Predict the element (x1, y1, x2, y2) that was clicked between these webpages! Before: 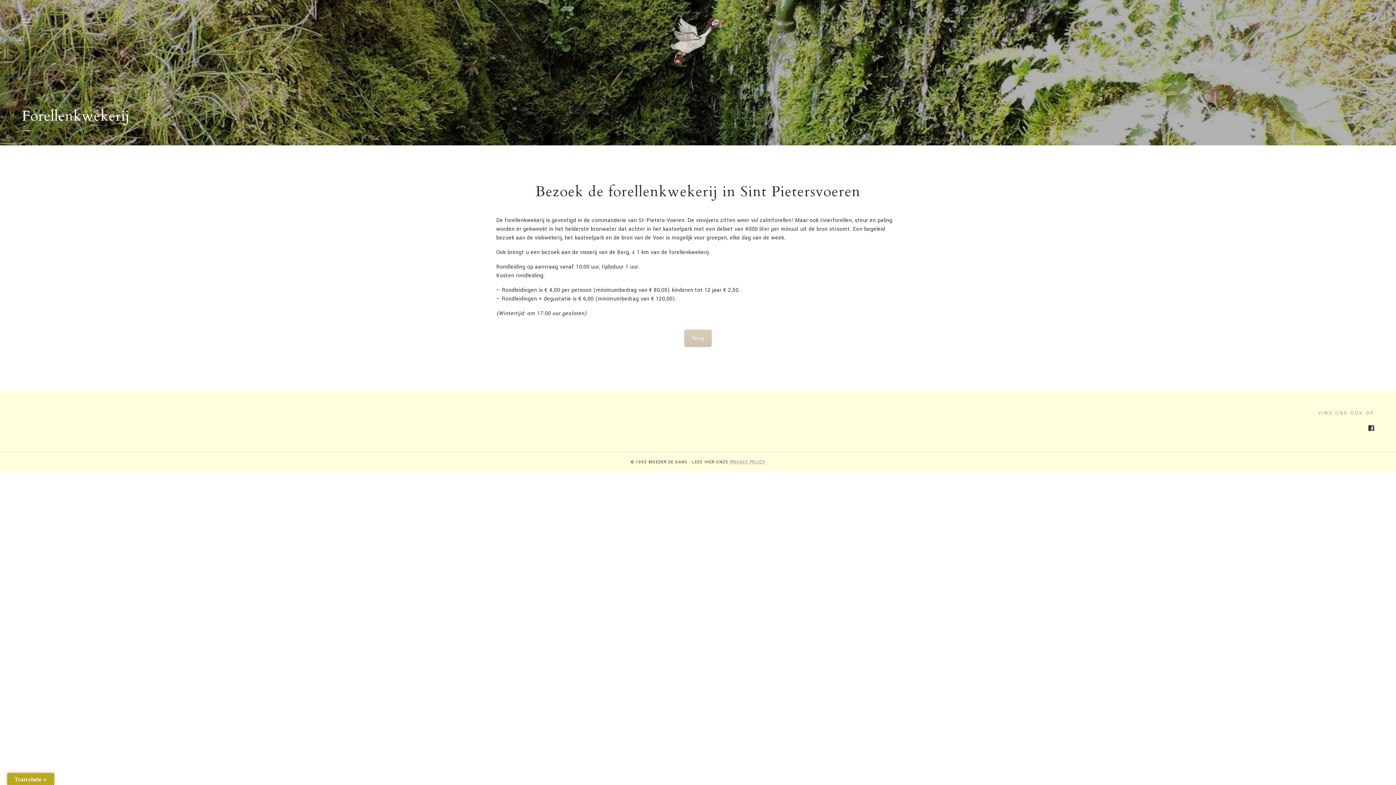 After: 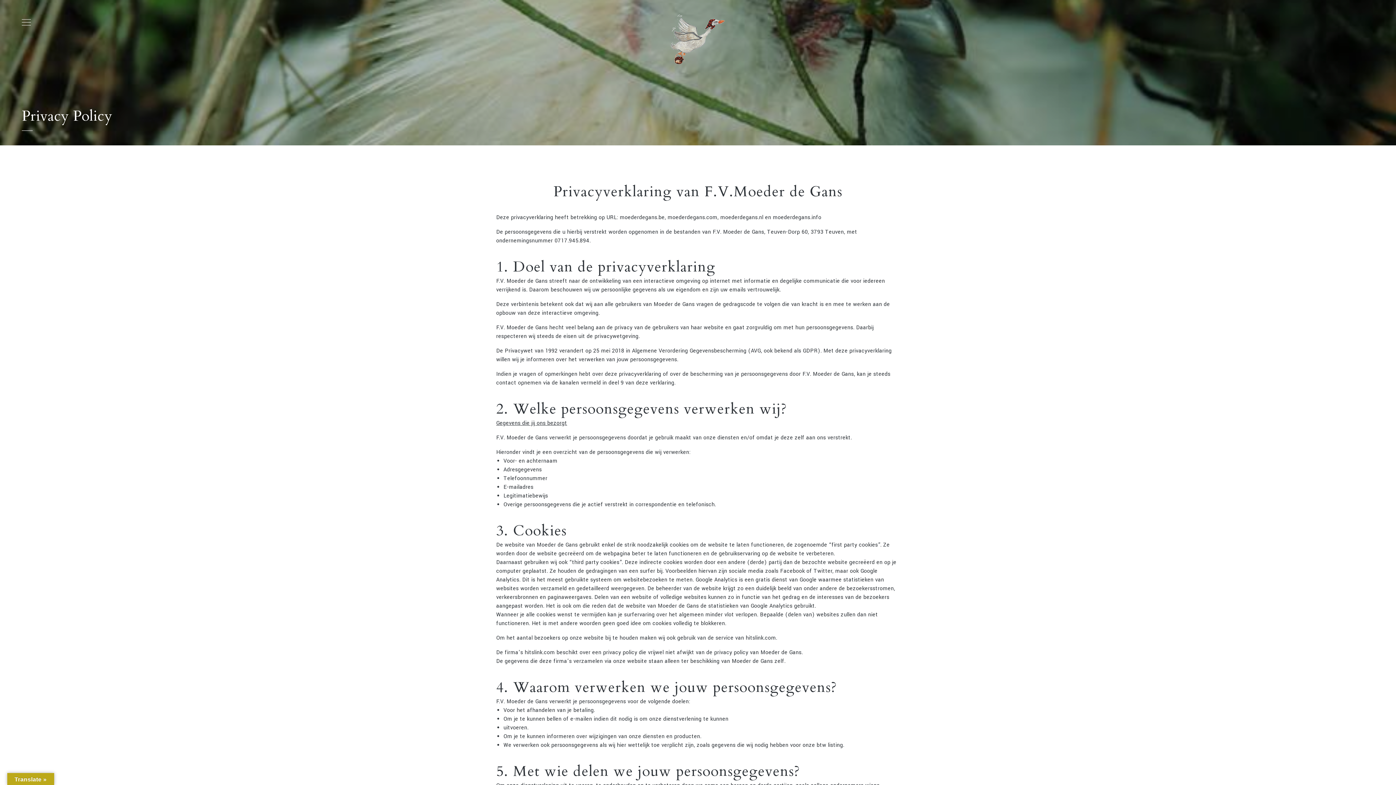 Action: label: PRIVACY POLICY bbox: (729, 459, 765, 464)